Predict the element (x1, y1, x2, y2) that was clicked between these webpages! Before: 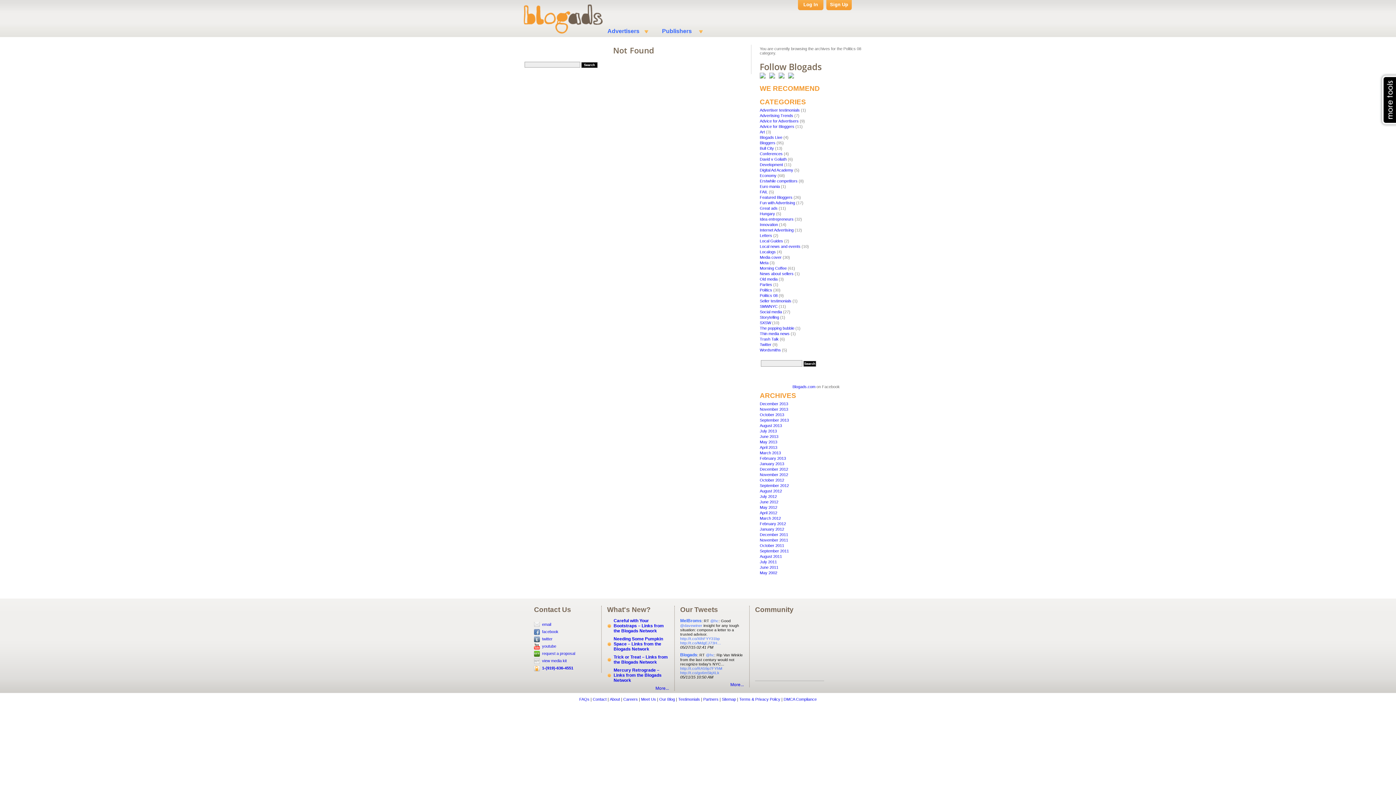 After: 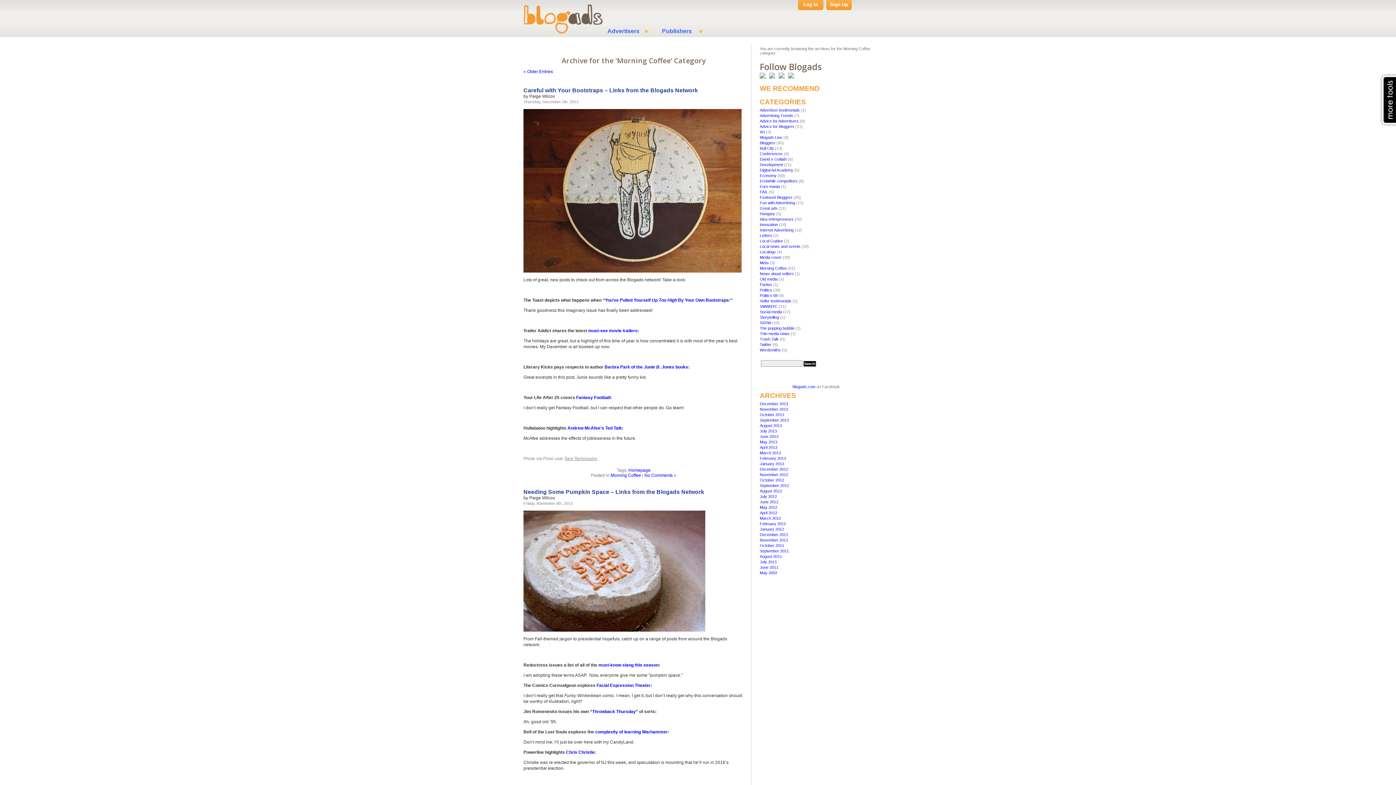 Action: bbox: (760, 266, 786, 270) label: Morning Coffee